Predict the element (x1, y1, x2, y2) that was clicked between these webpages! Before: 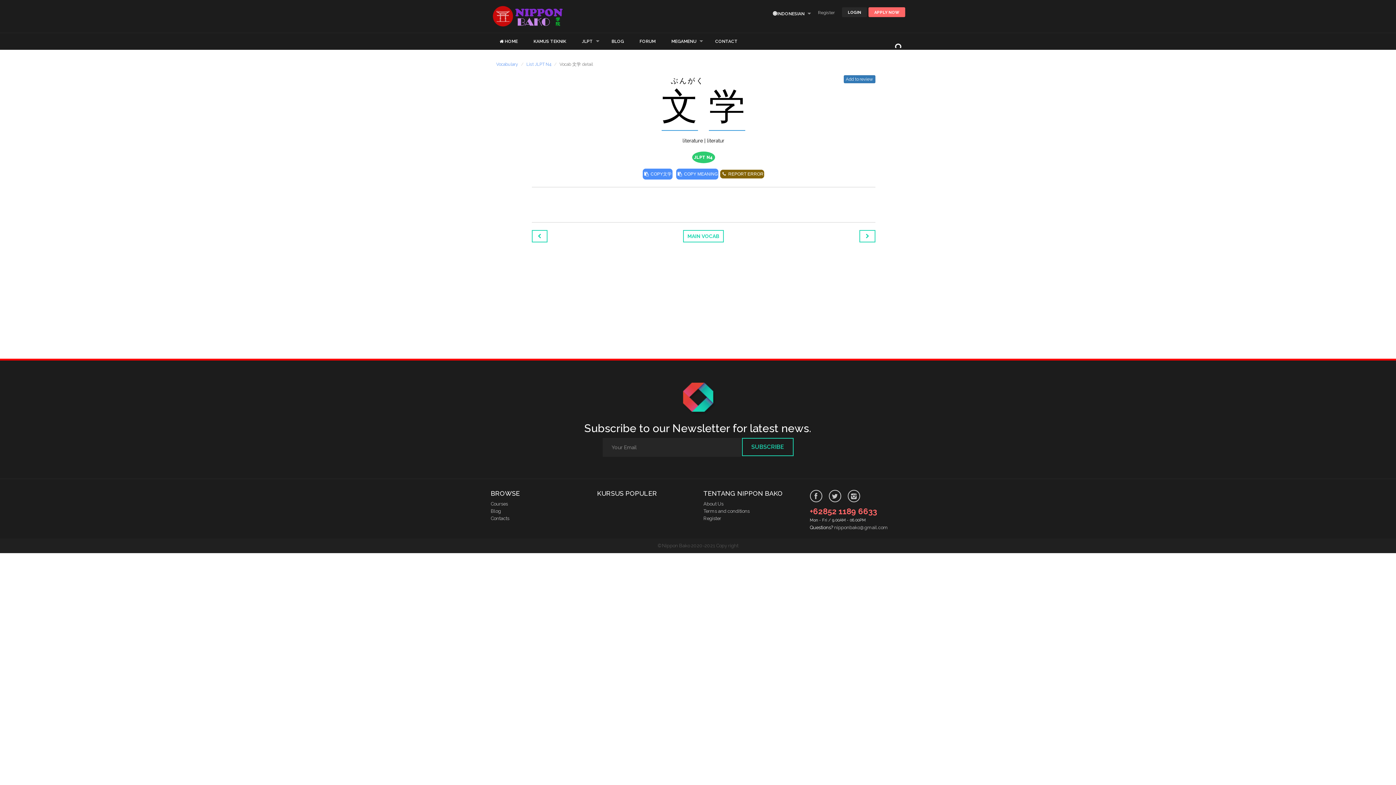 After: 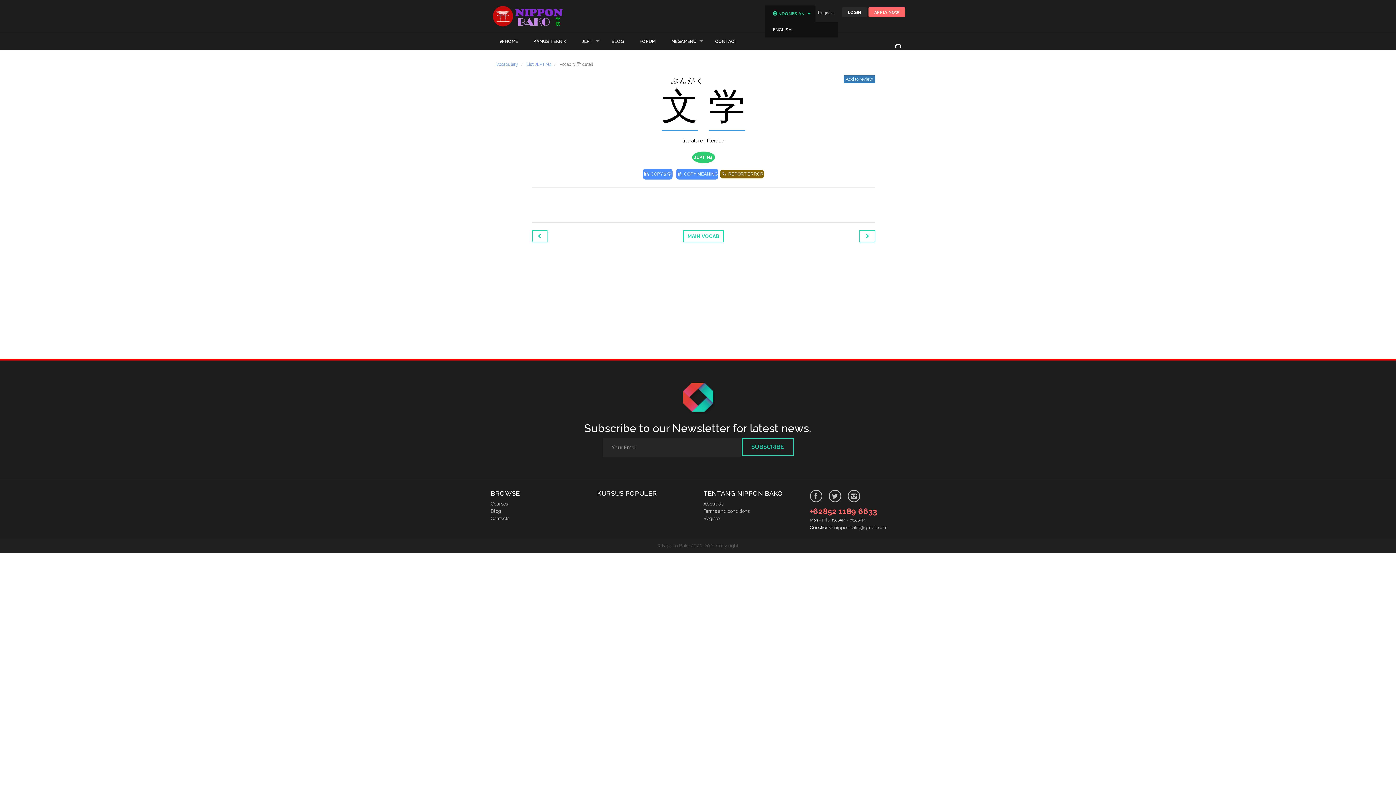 Action: bbox: (765, 5, 815, 22) label: 🌐INDONESIAN